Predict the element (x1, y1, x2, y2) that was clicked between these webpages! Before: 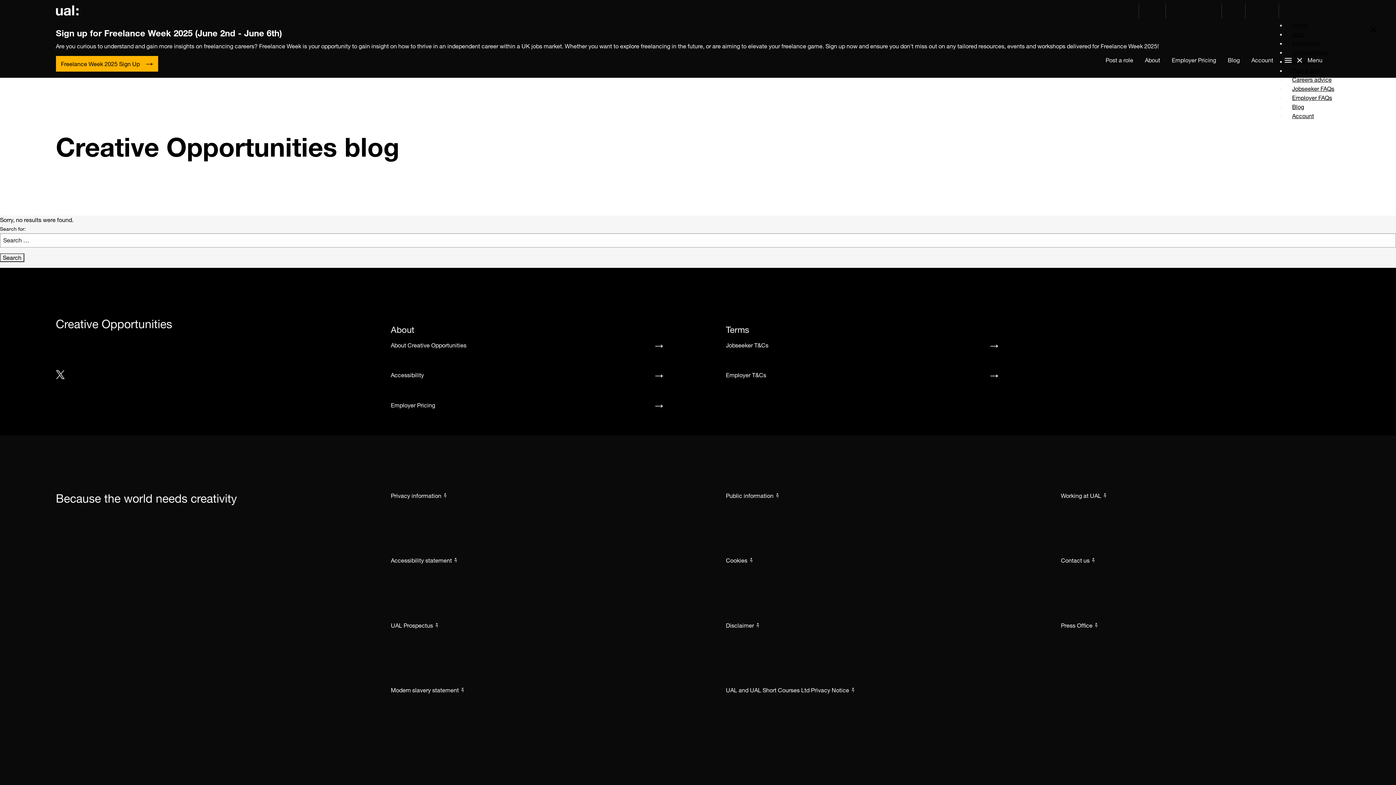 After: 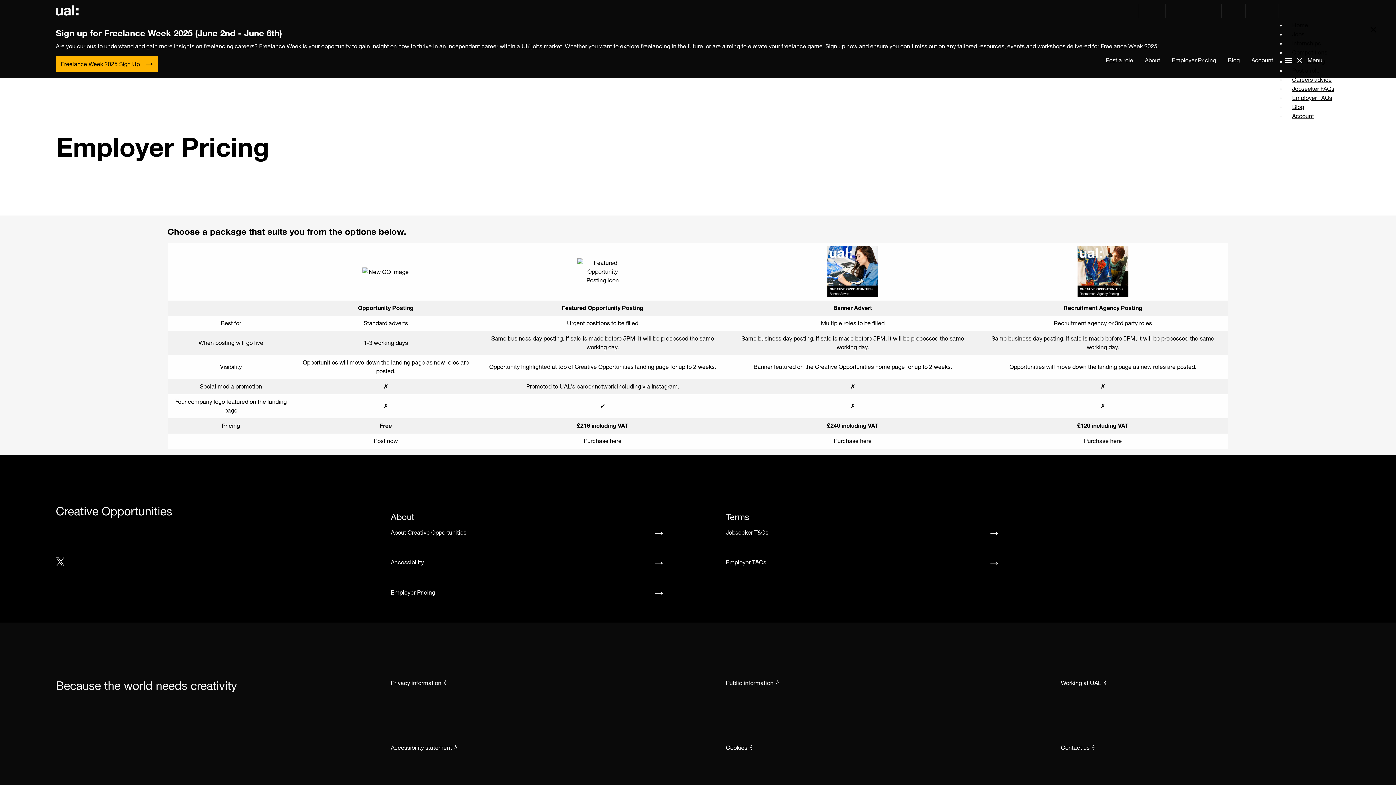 Action: bbox: (1166, 50, 1222, 70) label: Employer Pricing